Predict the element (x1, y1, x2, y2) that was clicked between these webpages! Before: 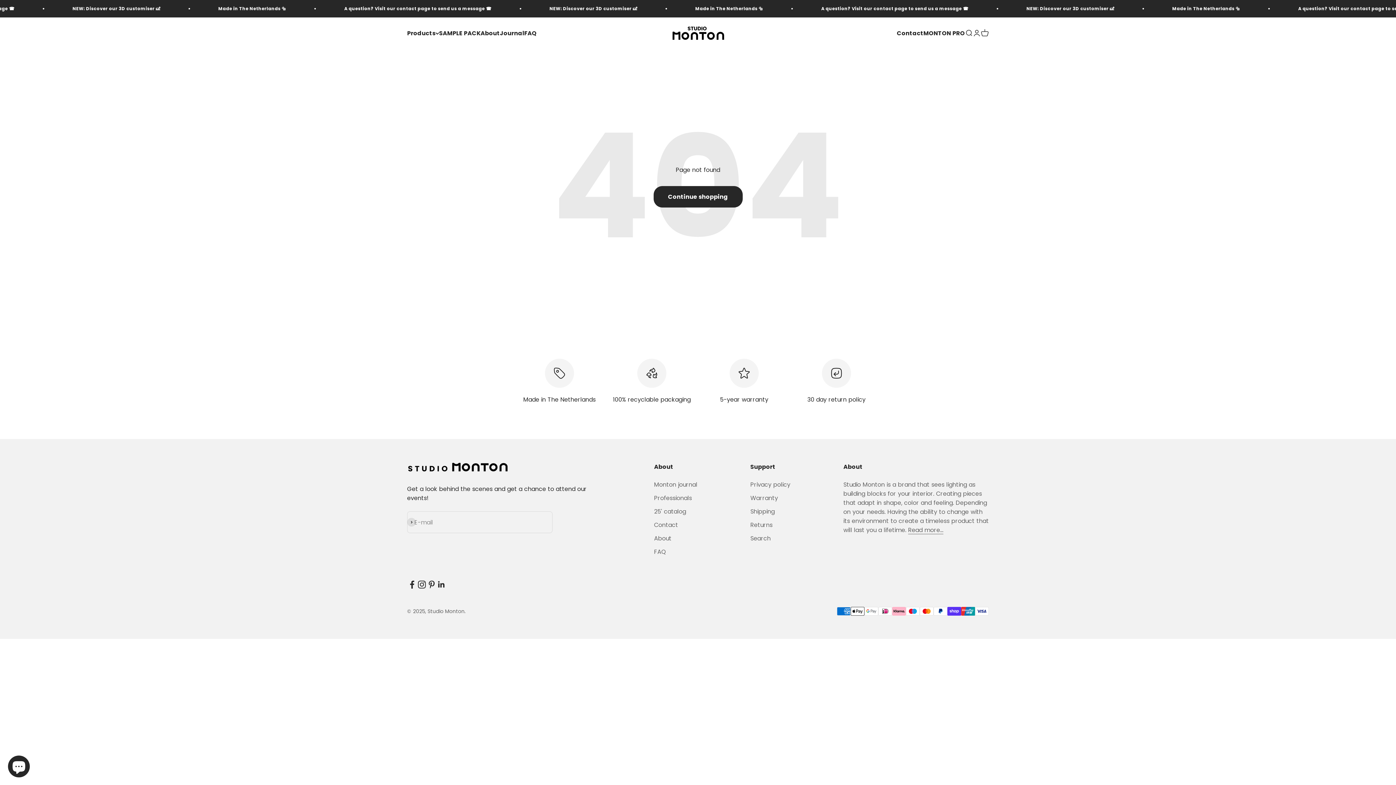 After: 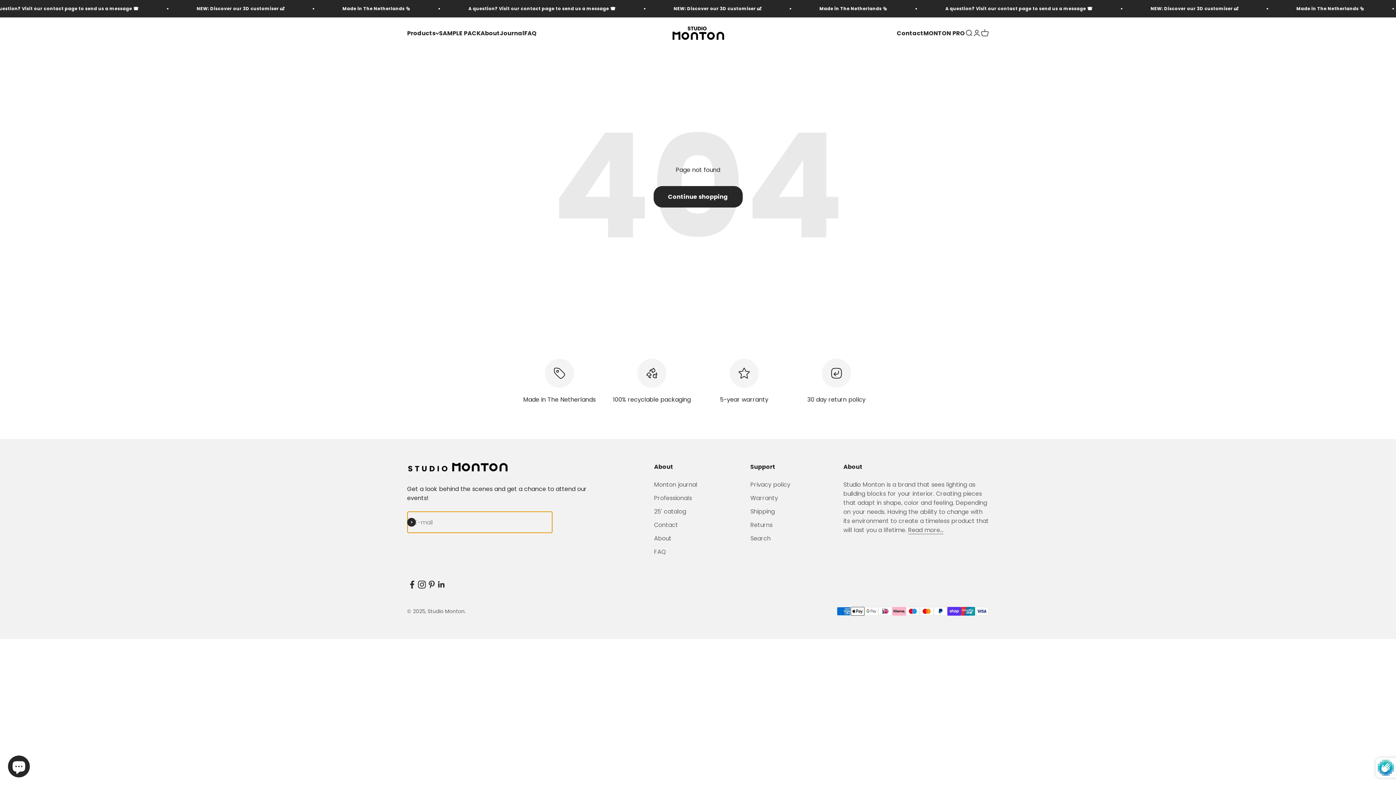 Action: label: Subscribe bbox: (407, 518, 416, 527)